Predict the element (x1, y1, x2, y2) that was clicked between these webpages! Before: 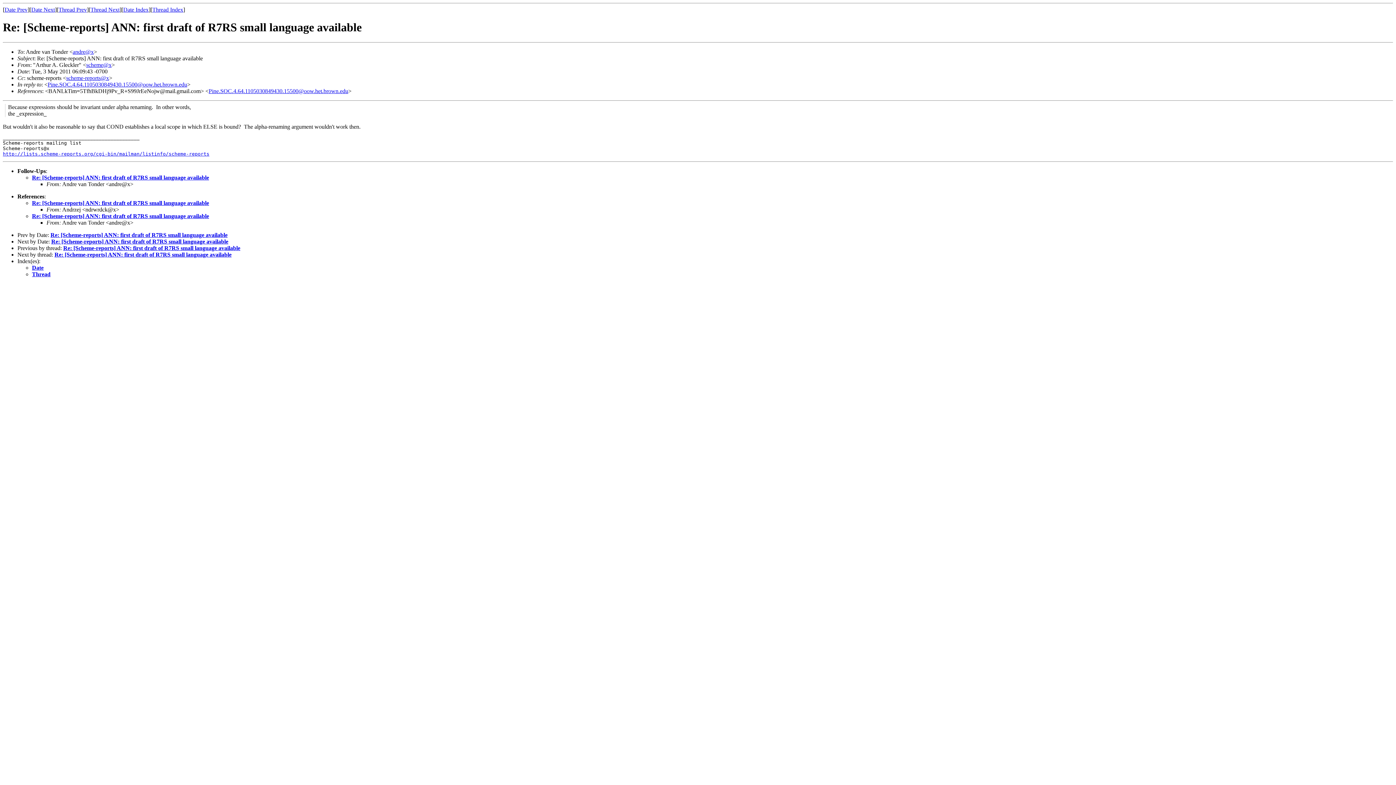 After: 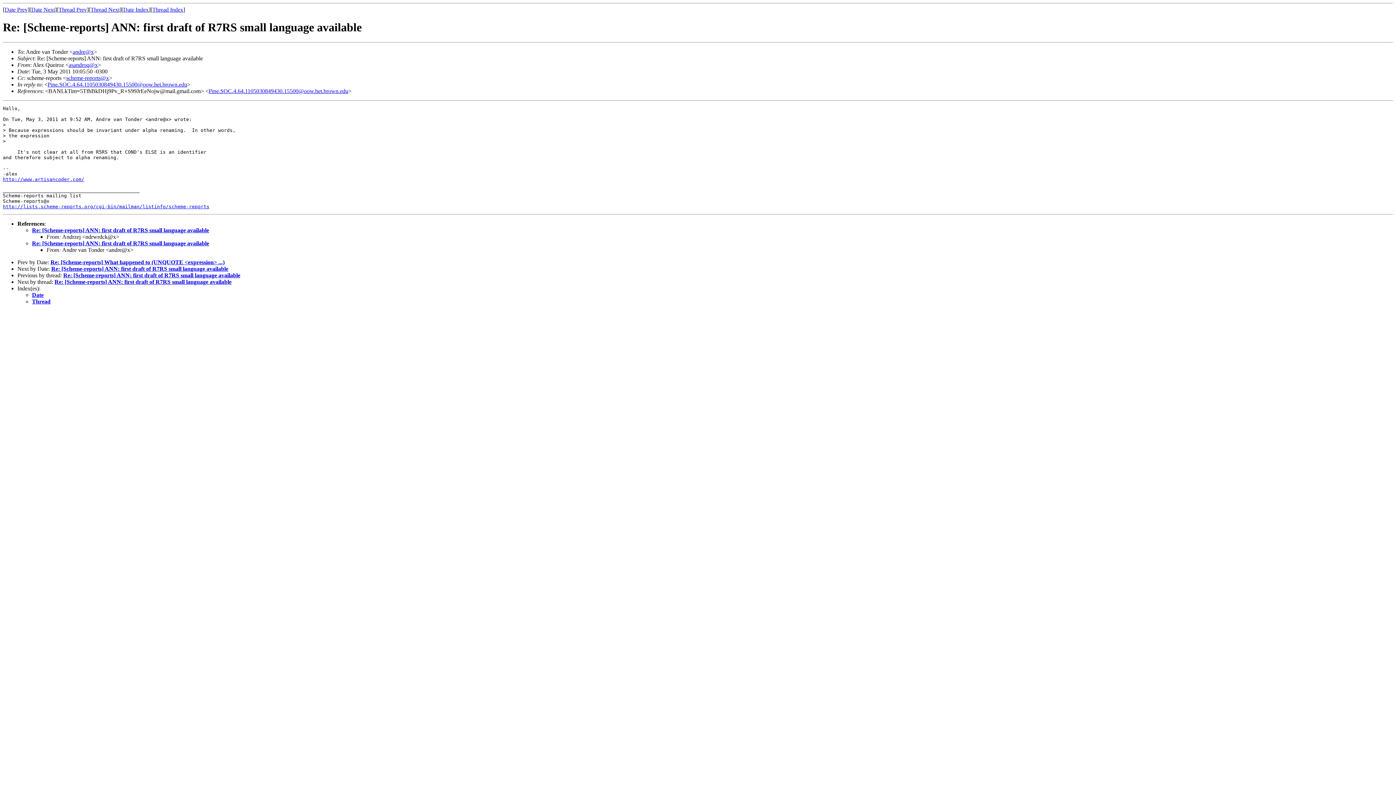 Action: bbox: (50, 231, 227, 238) label: Re: [Scheme-reports] ANN: first draft of R7RS small language available